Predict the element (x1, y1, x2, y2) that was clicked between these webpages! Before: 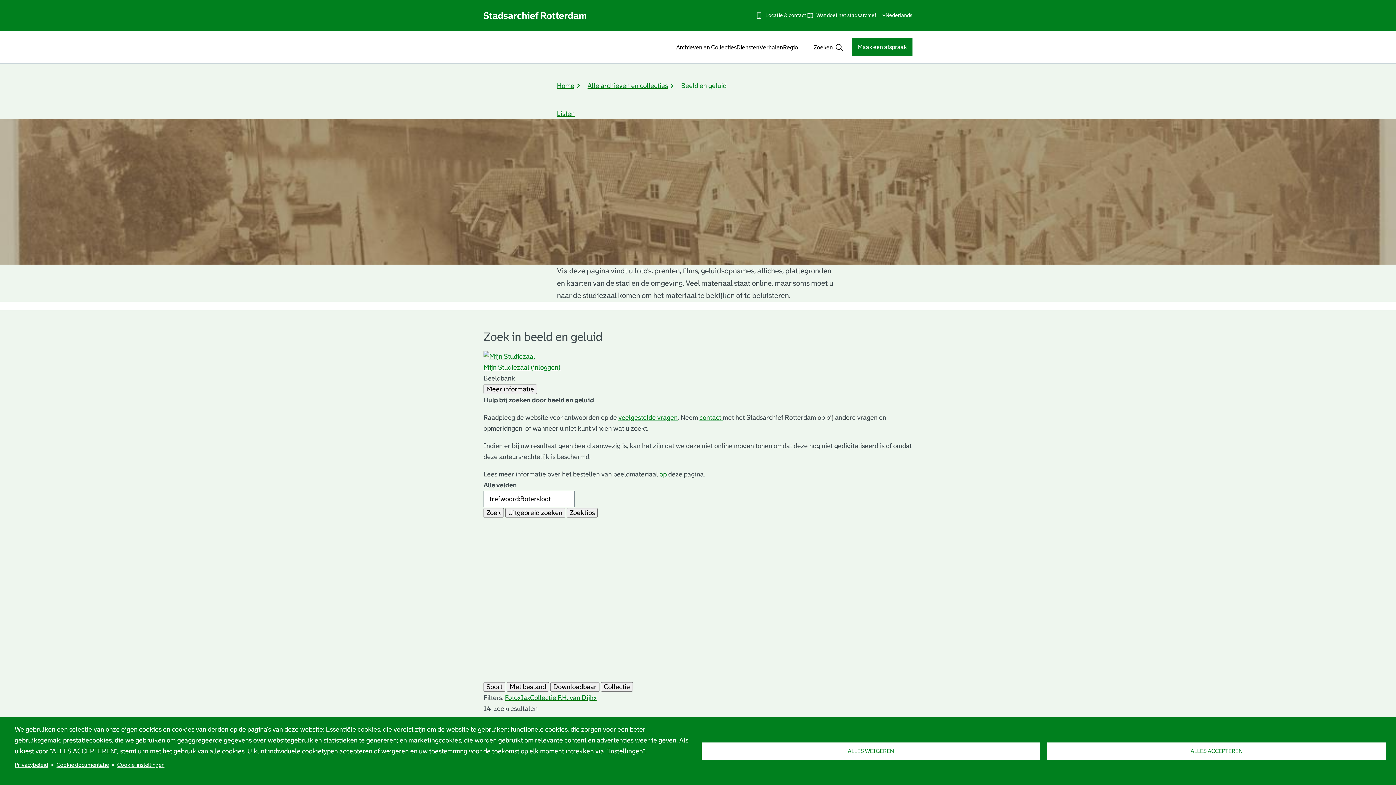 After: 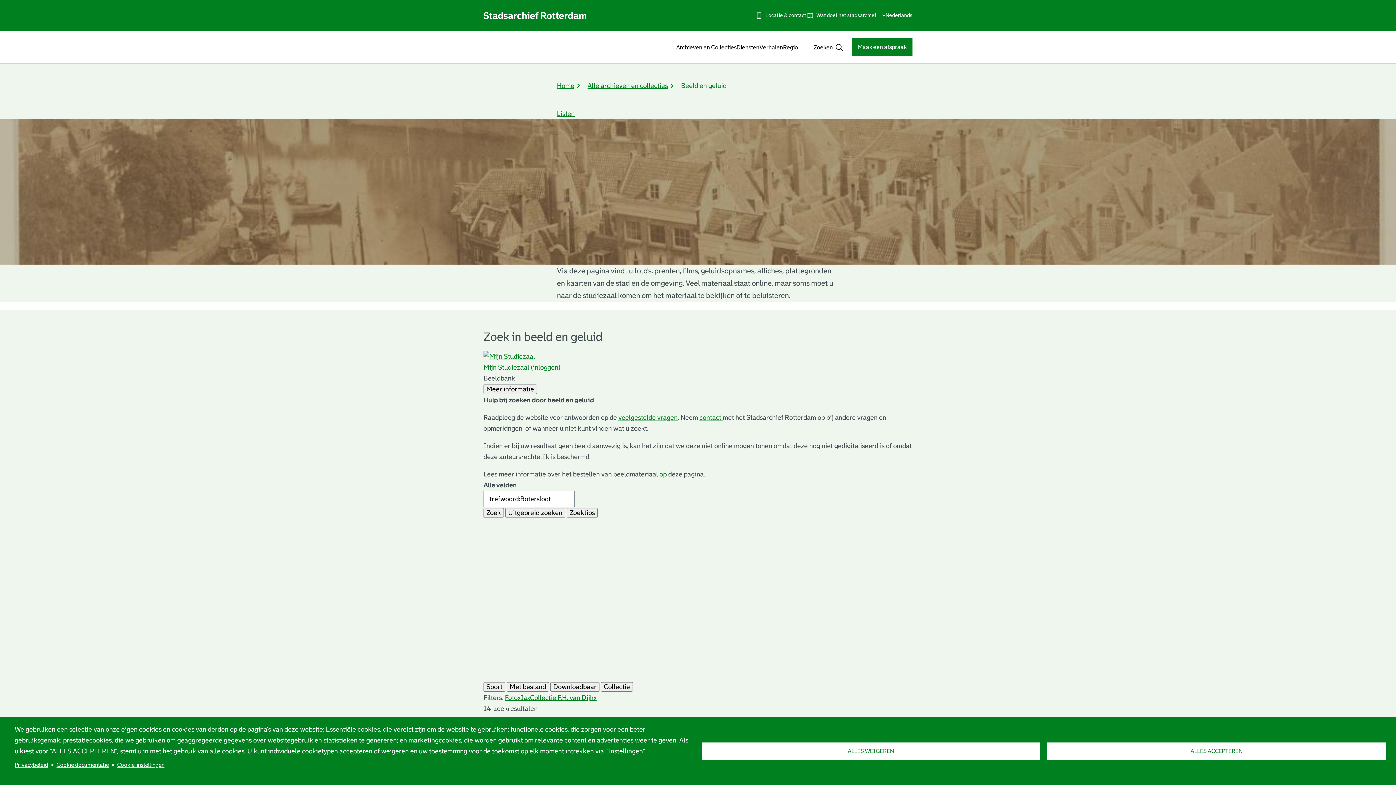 Action: bbox: (14, 759, 48, 770) label: Privacybeleid